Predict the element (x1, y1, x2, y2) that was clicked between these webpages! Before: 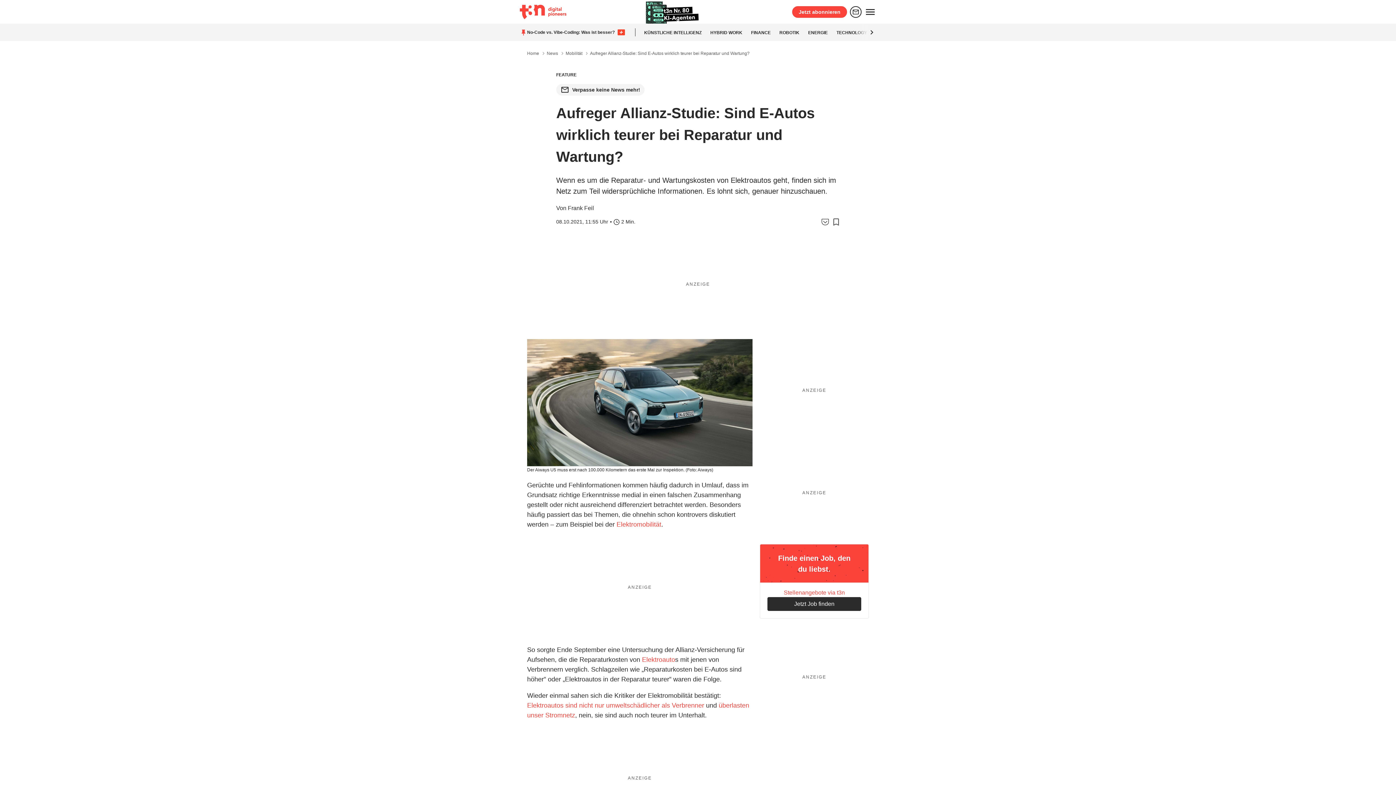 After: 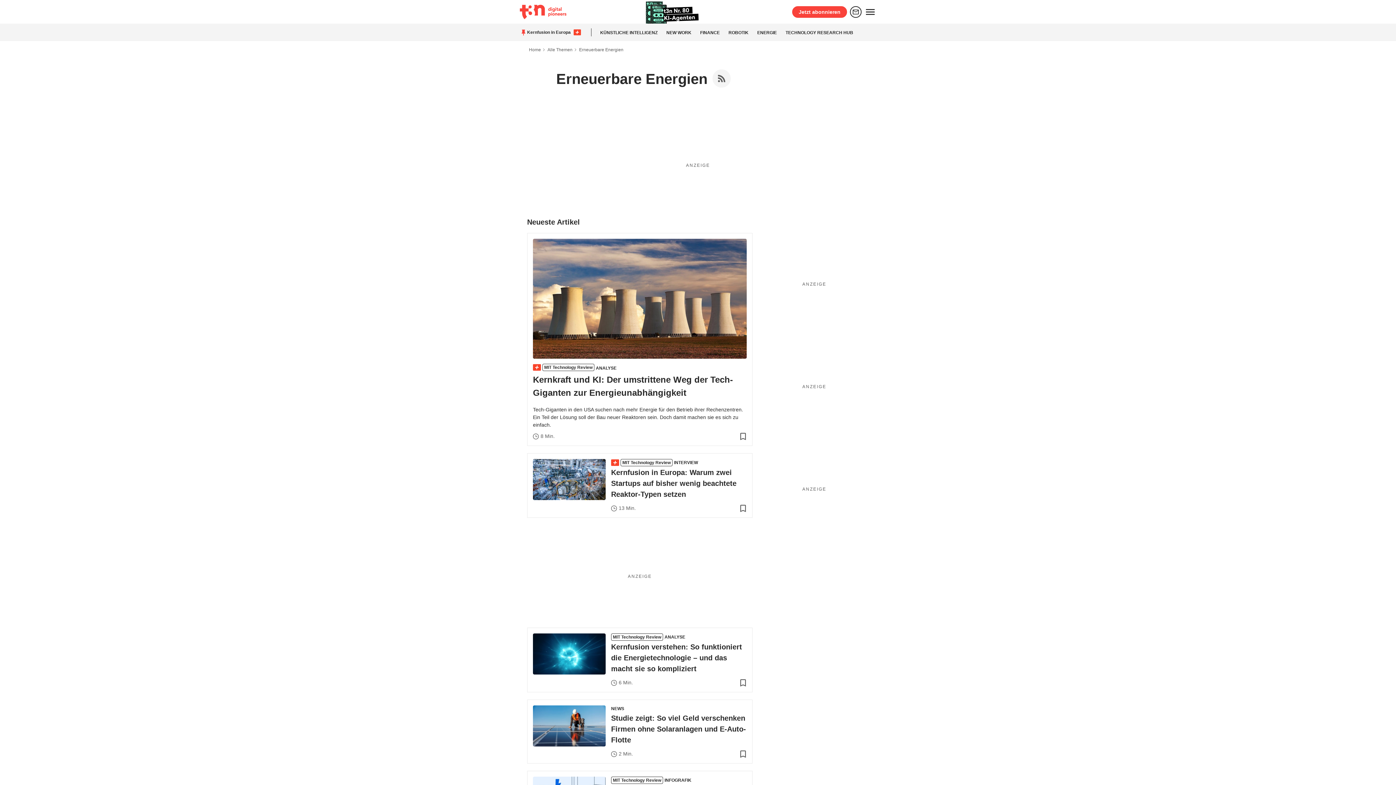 Action: label: ENERGIE bbox: (808, 30, 828, 35)